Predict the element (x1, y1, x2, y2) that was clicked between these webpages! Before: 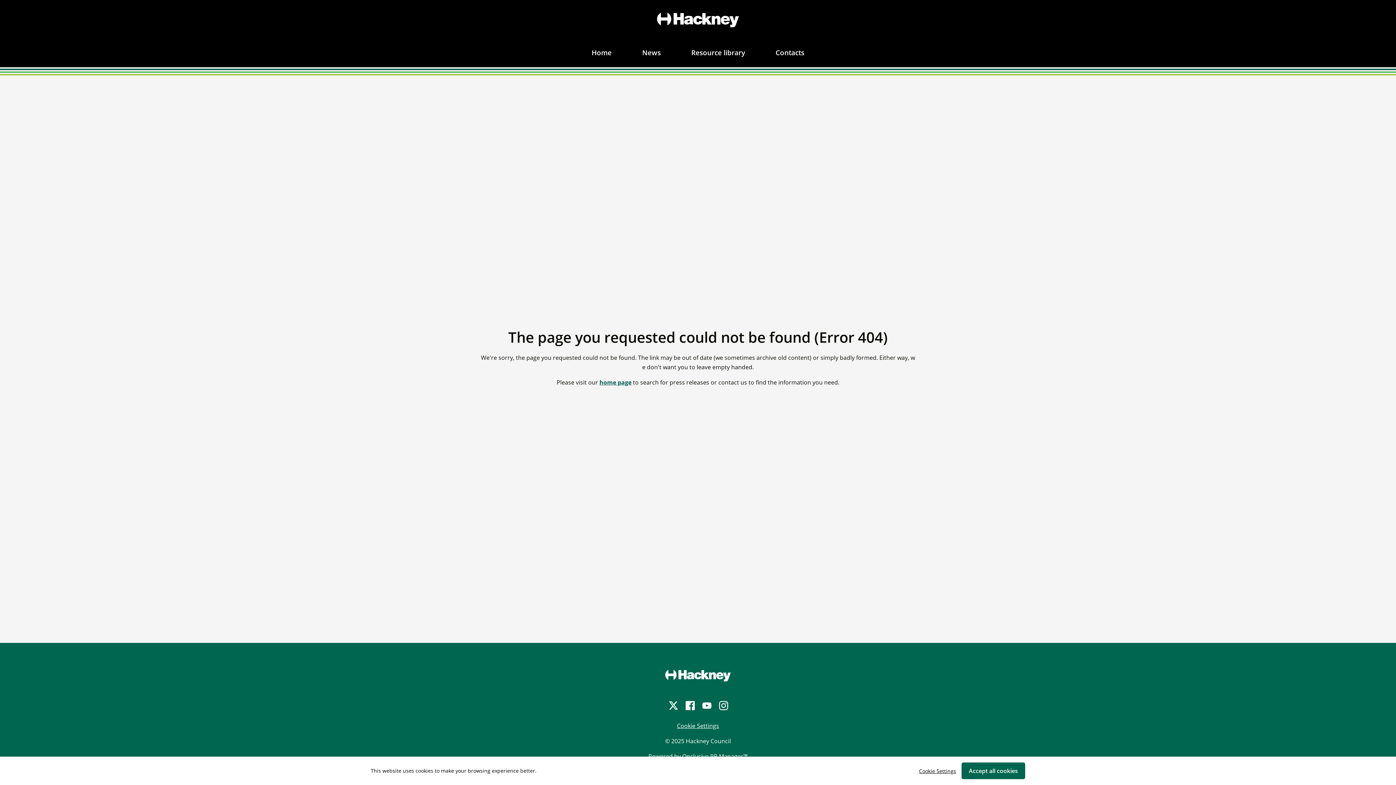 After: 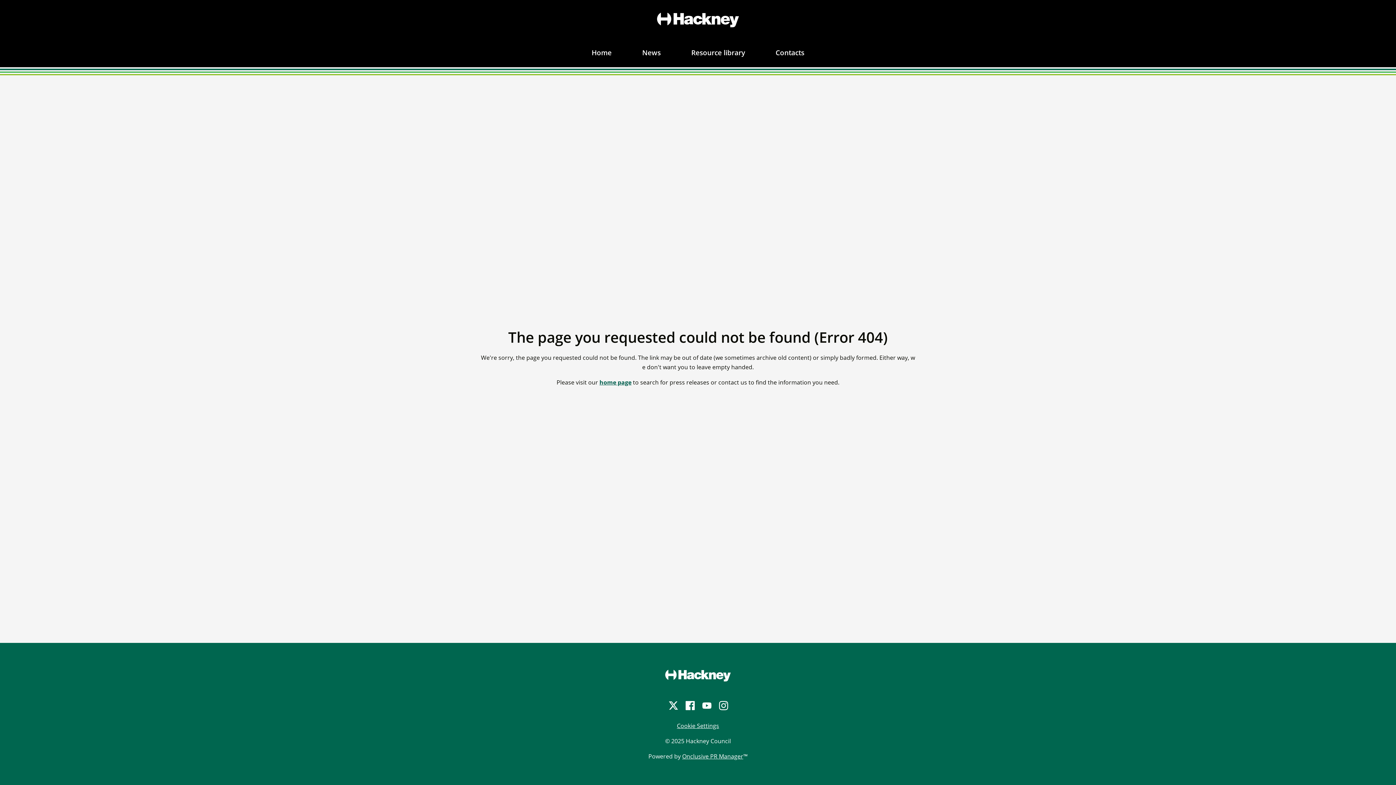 Action: bbox: (961, 762, 1025, 779) label: Accept all cookies